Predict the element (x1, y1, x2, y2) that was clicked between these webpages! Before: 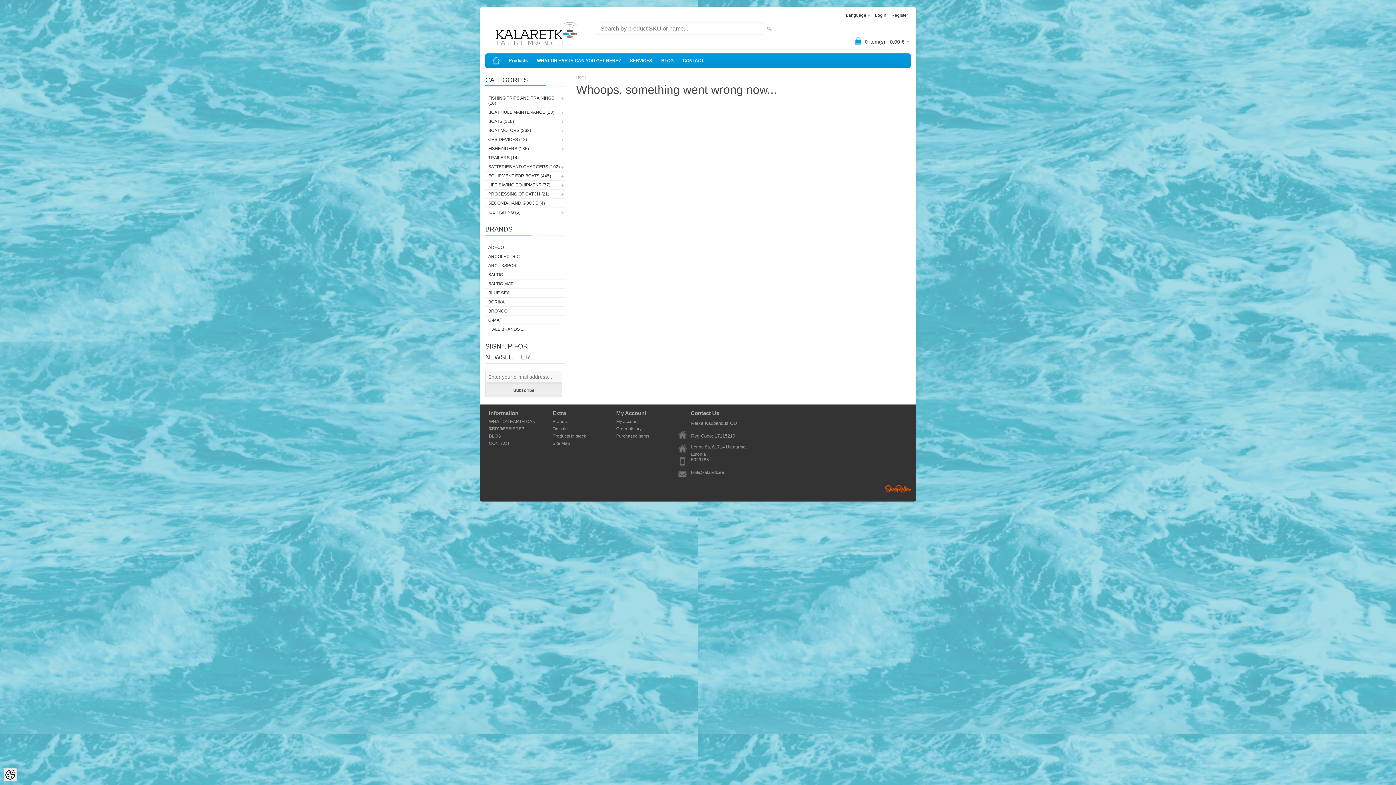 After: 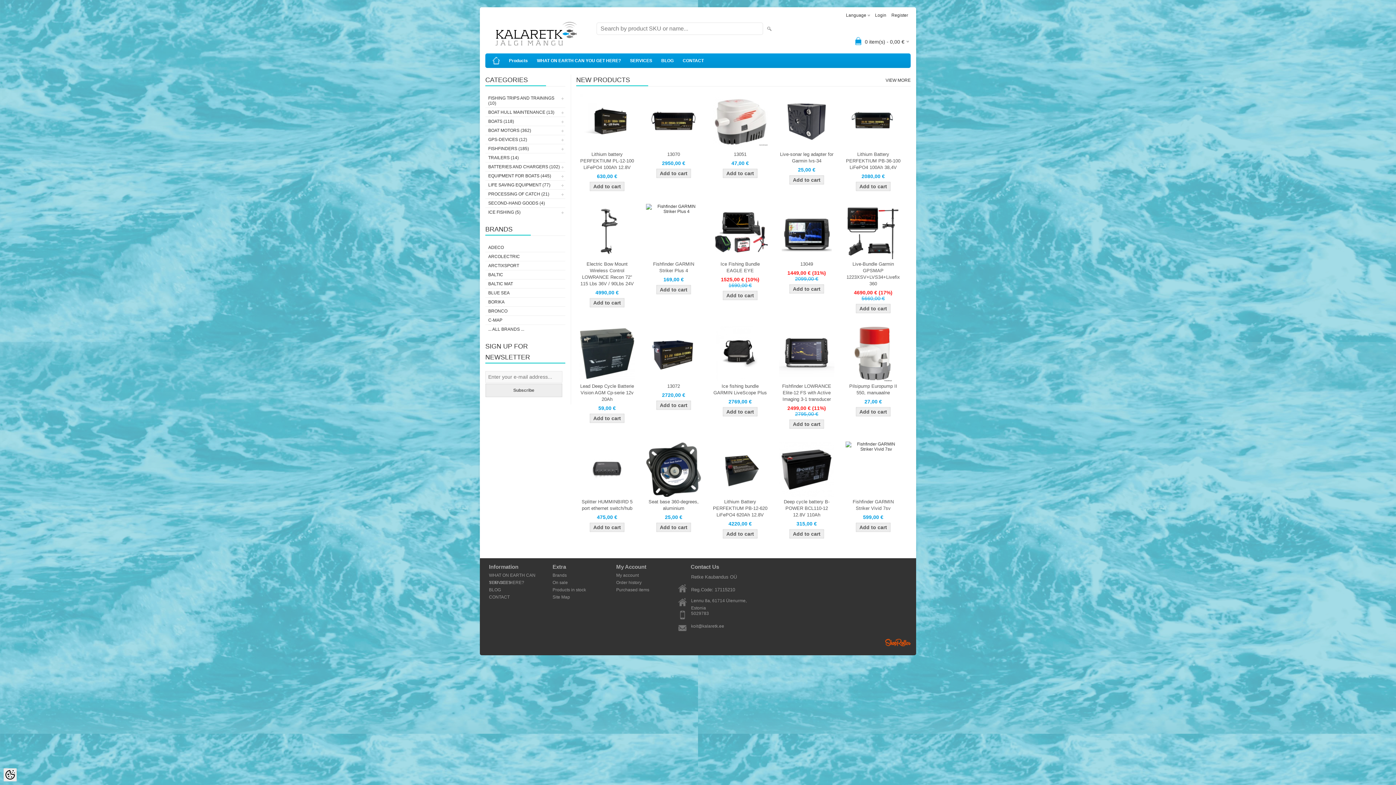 Action: bbox: (576, 74, 586, 79) label: Home